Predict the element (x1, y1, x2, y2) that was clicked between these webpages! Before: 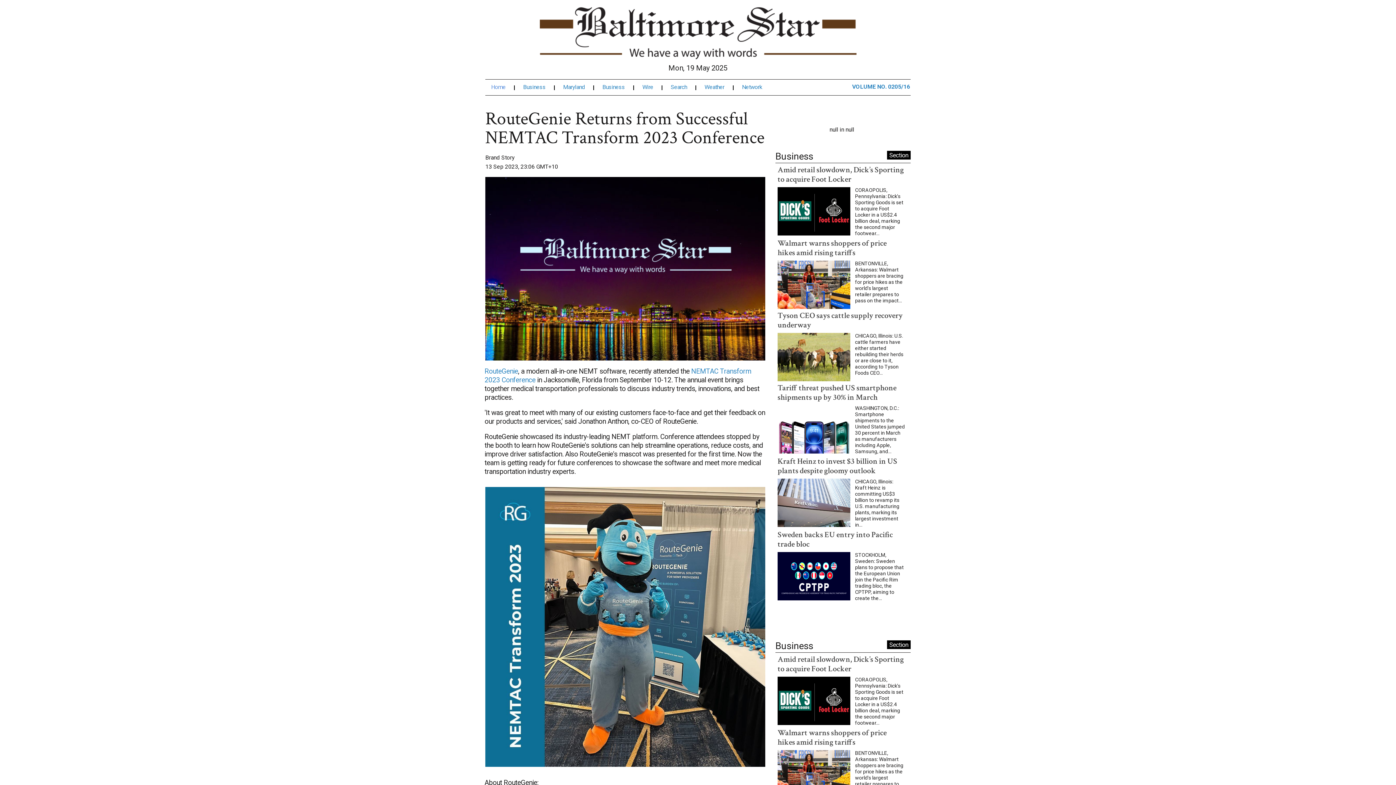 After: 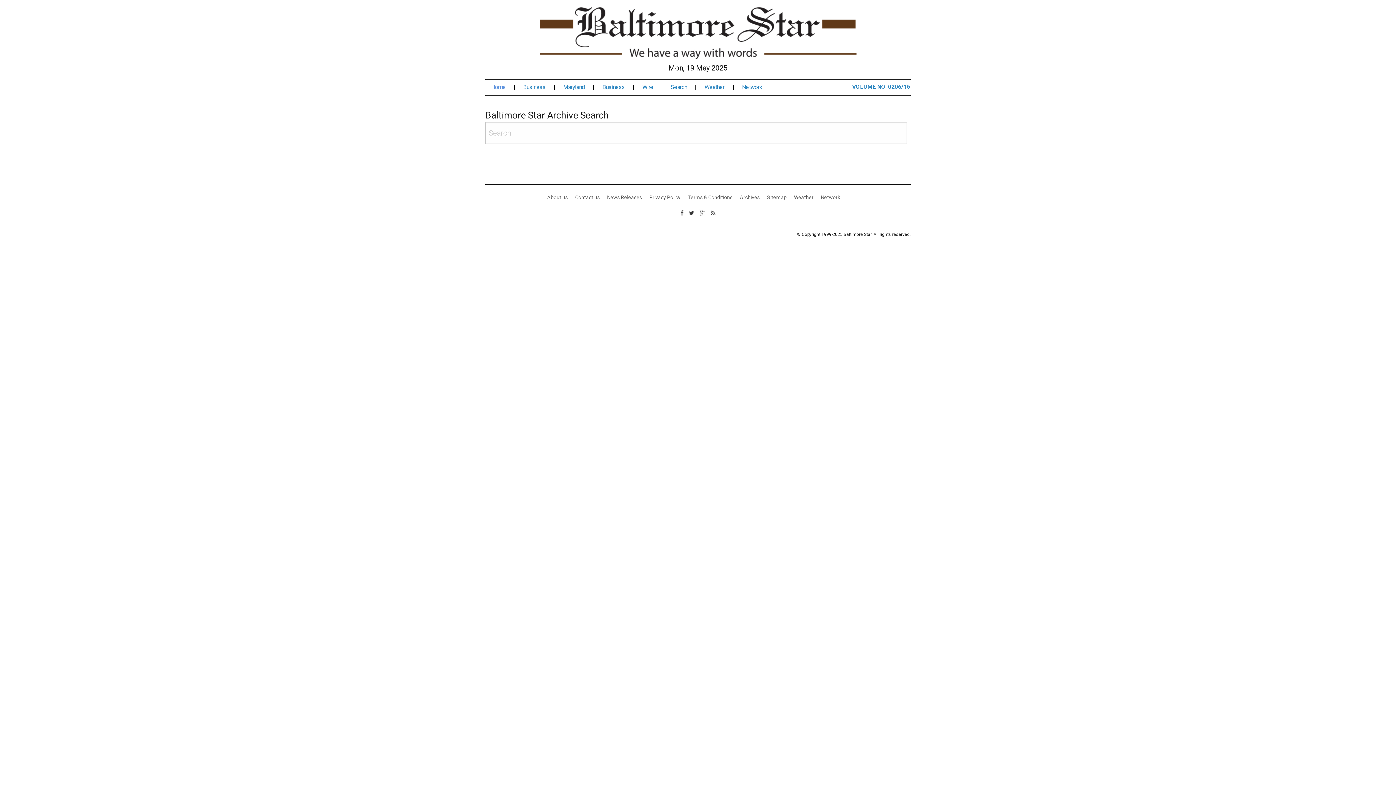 Action: bbox: (670, 99, 696, 105) label: Search